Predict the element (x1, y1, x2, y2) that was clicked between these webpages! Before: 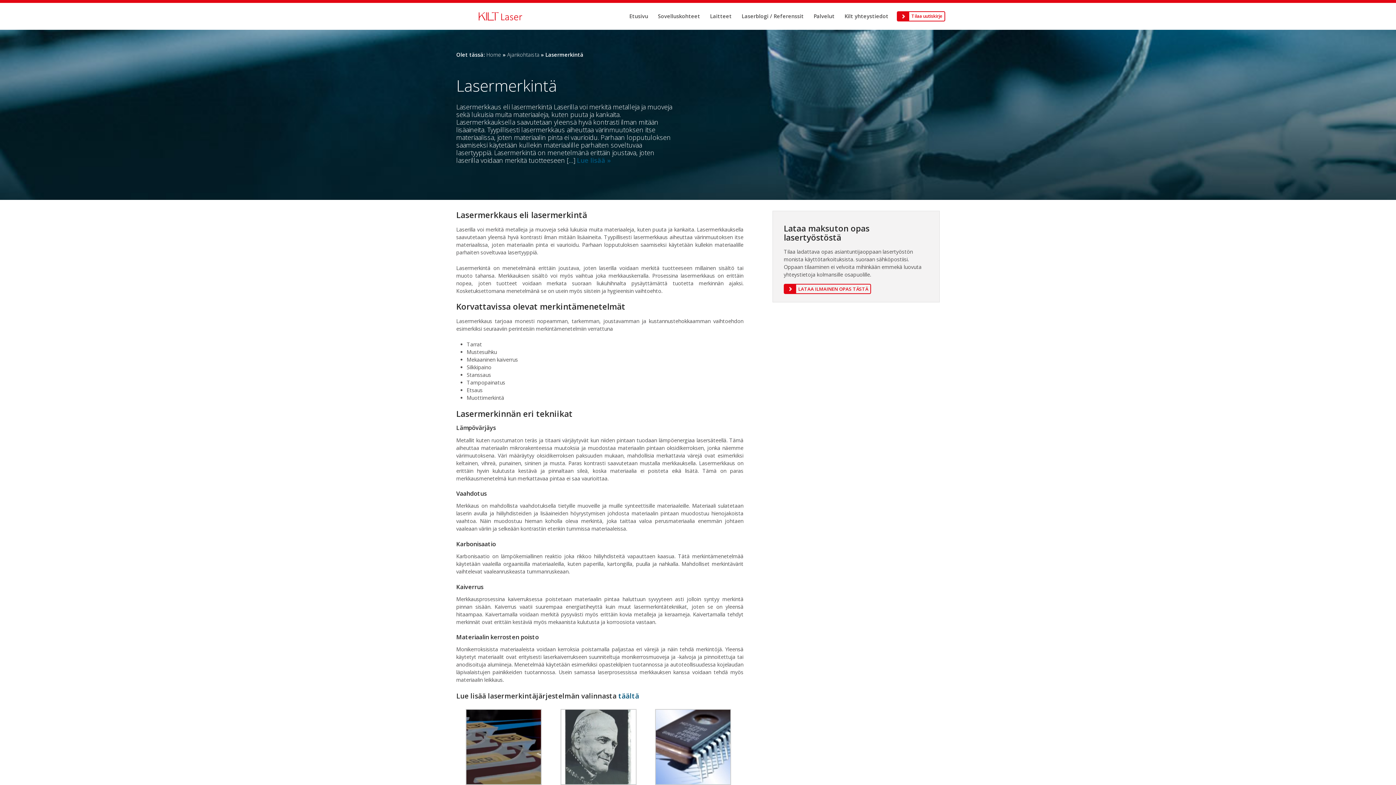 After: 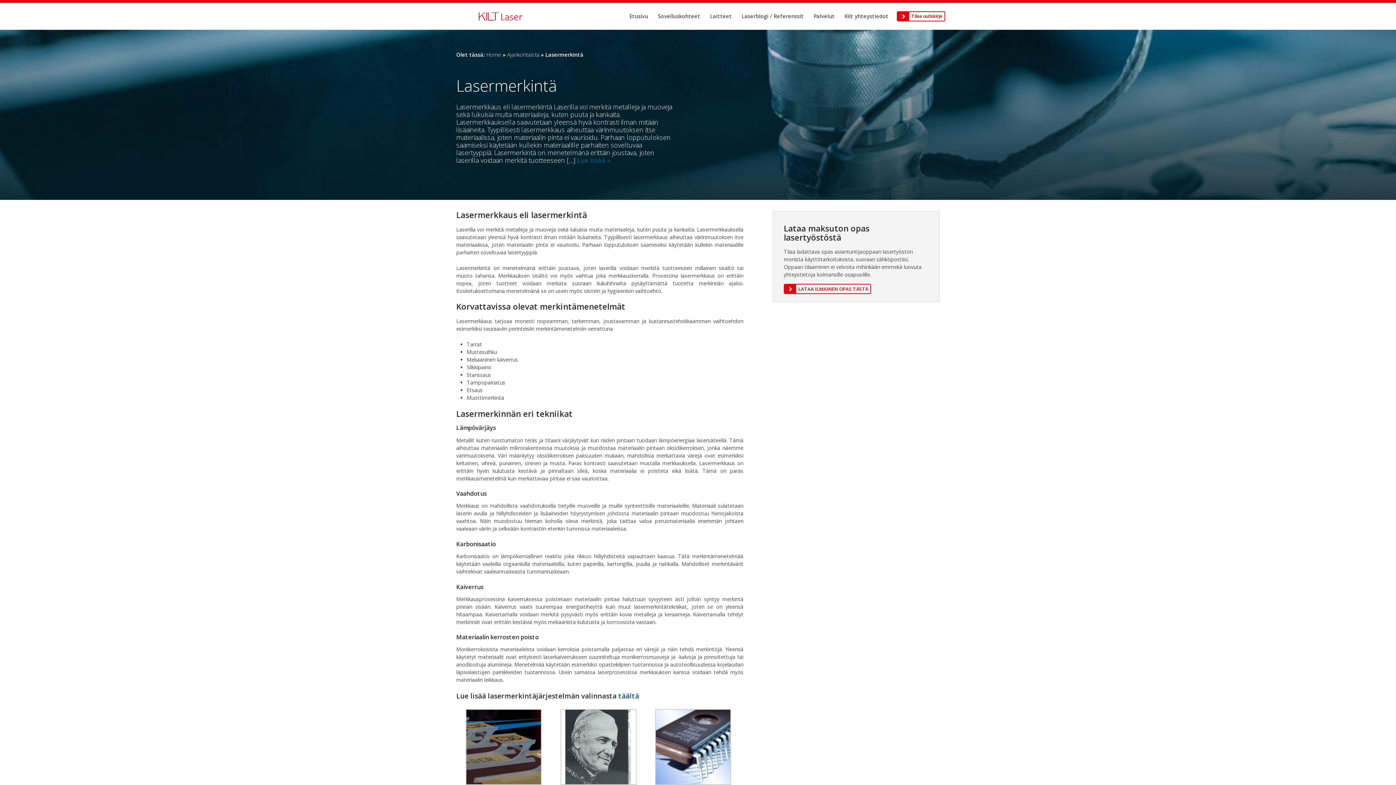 Action: bbox: (577, 155, 610, 164) label: Lue lisää »